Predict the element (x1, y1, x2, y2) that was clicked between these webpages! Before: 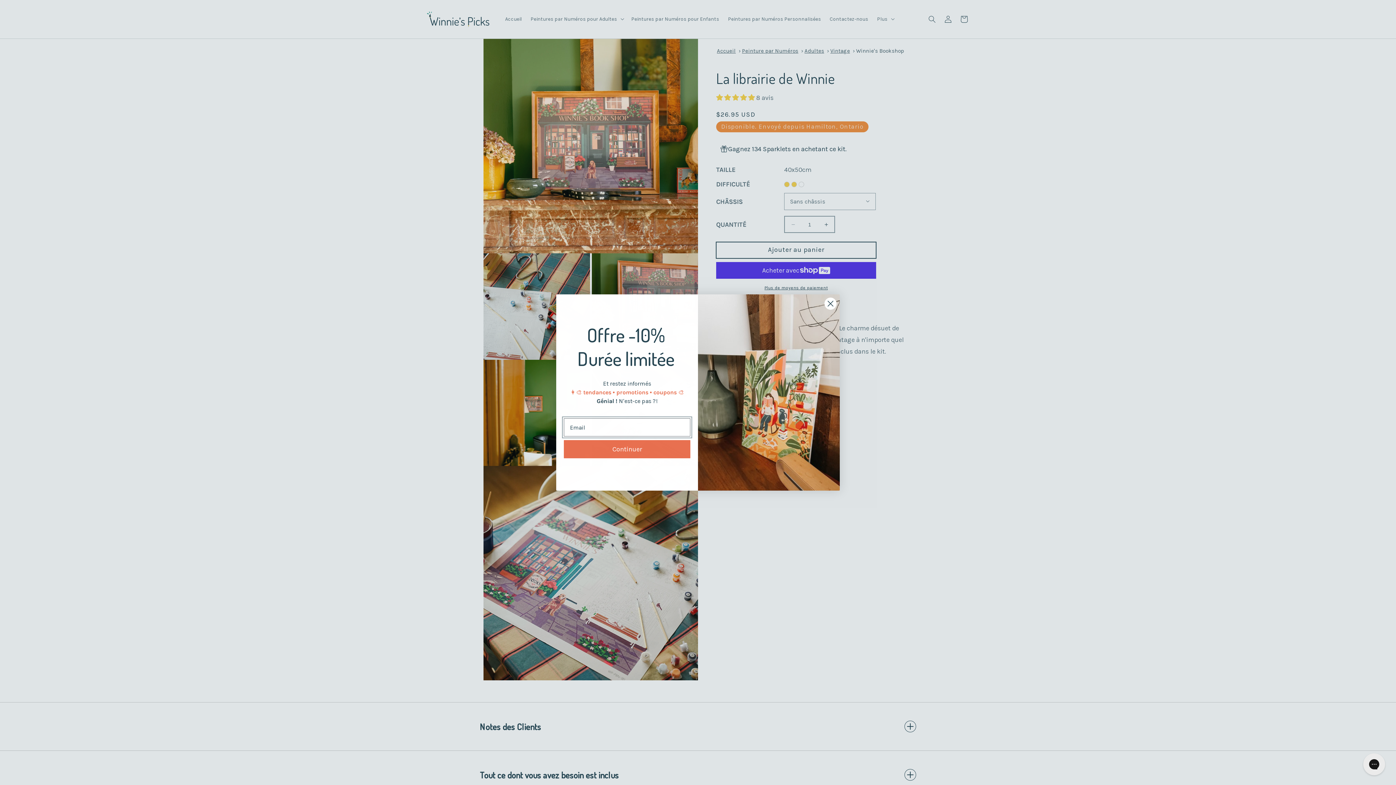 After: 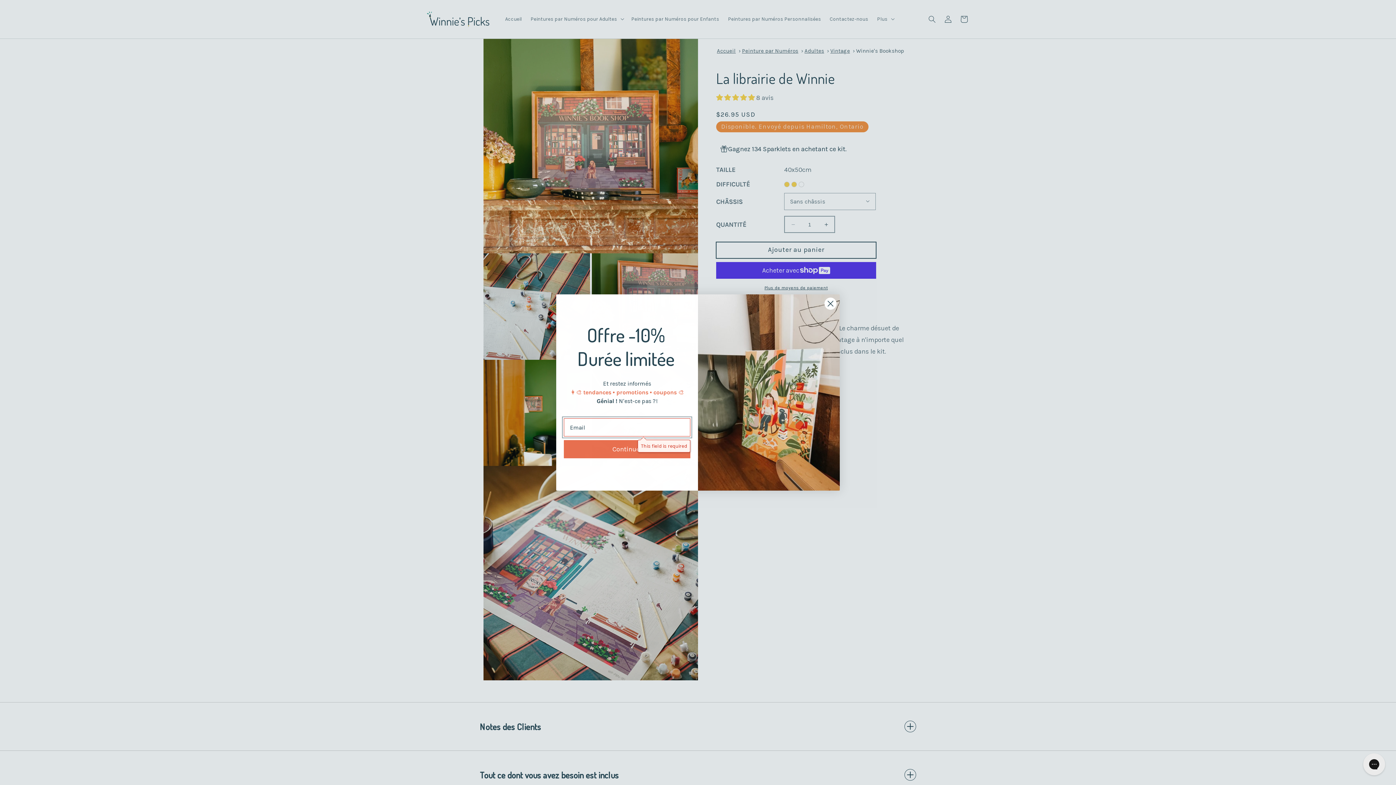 Action: bbox: (564, 440, 690, 458) label: Continuer